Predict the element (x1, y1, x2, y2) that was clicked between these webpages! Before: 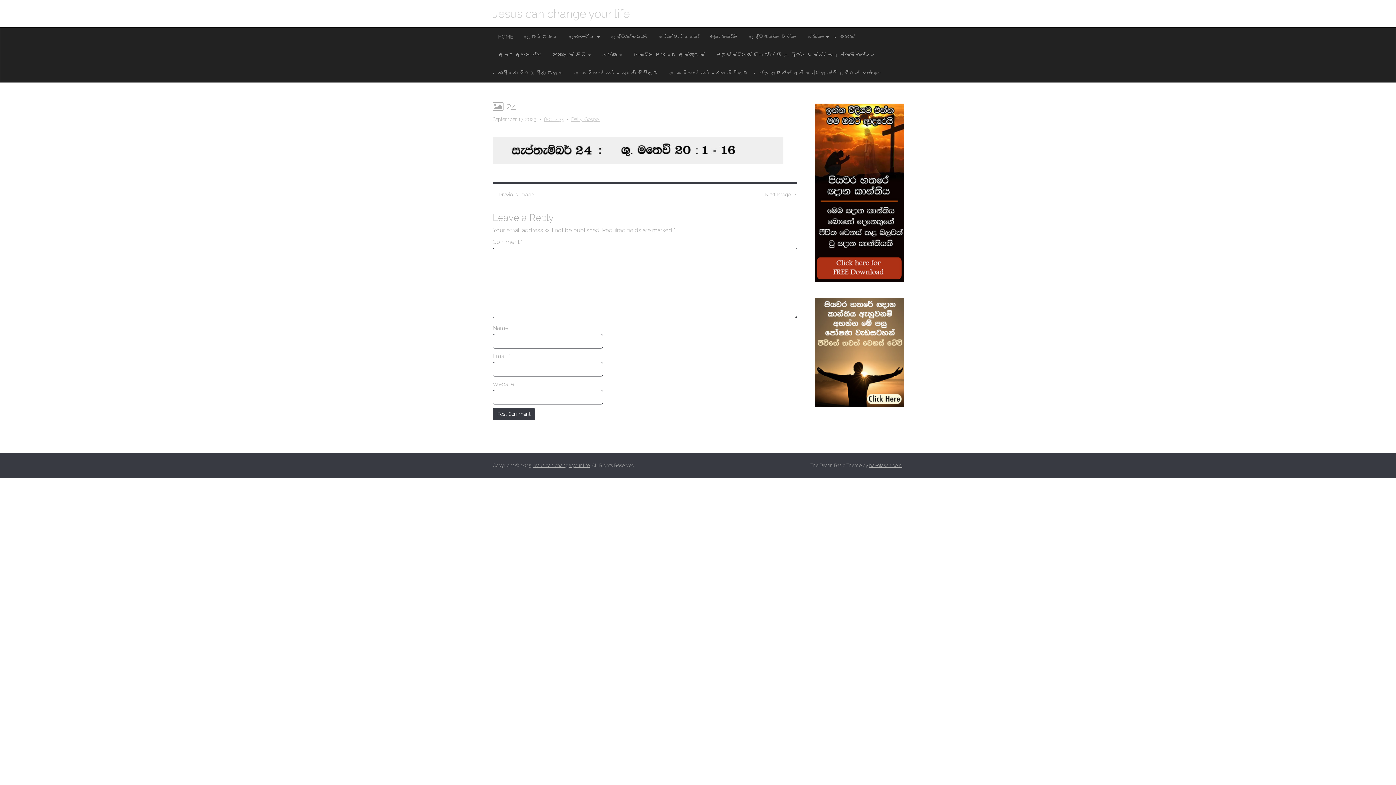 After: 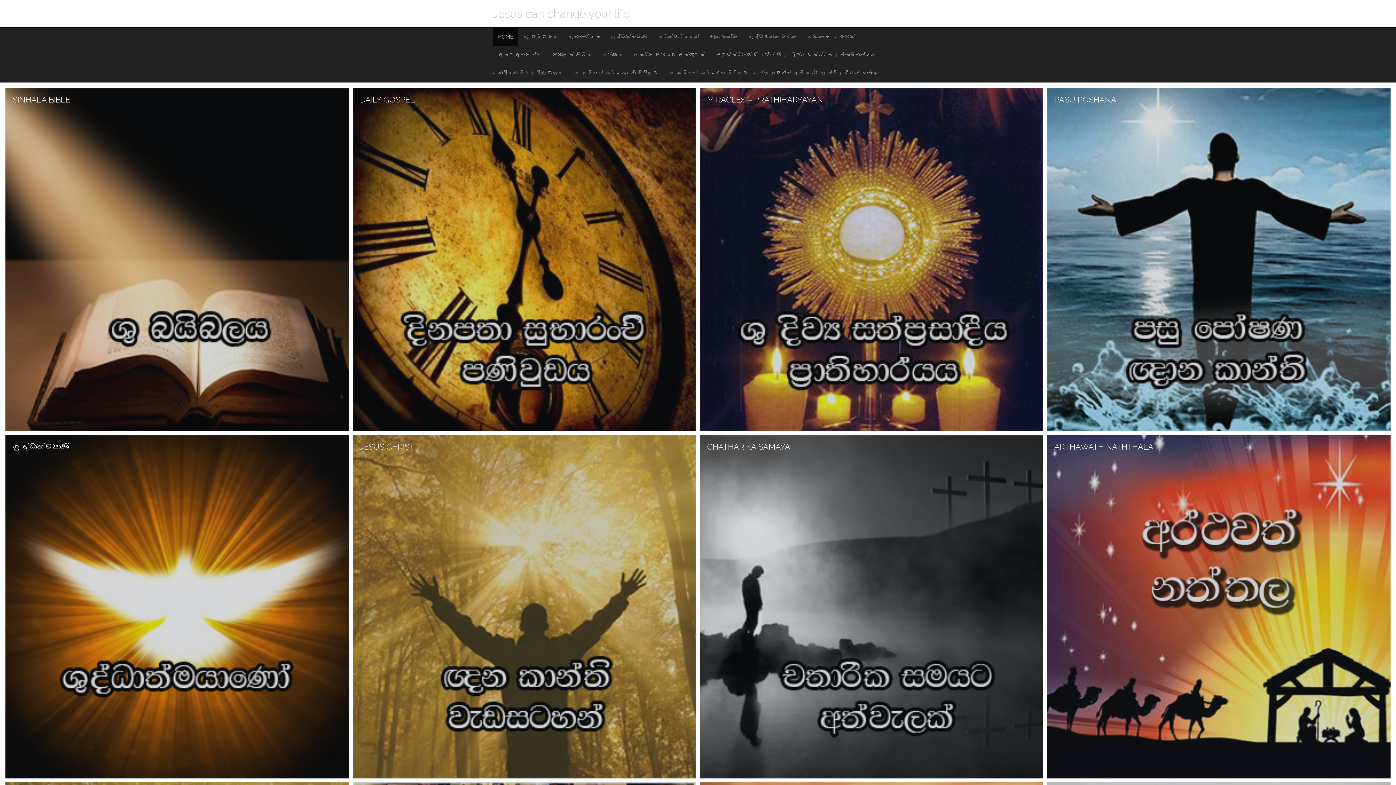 Action: label: Jesus can change your life bbox: (532, 462, 589, 468)